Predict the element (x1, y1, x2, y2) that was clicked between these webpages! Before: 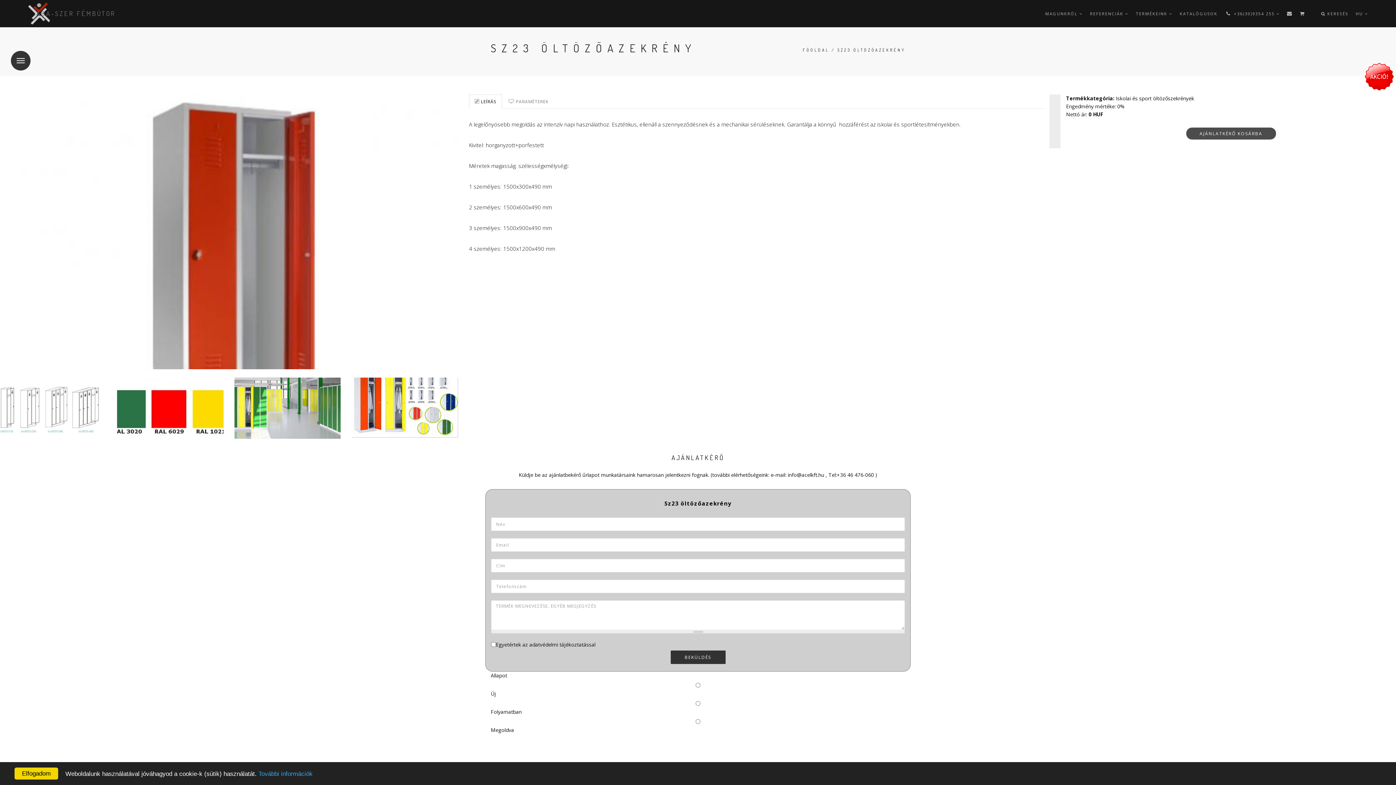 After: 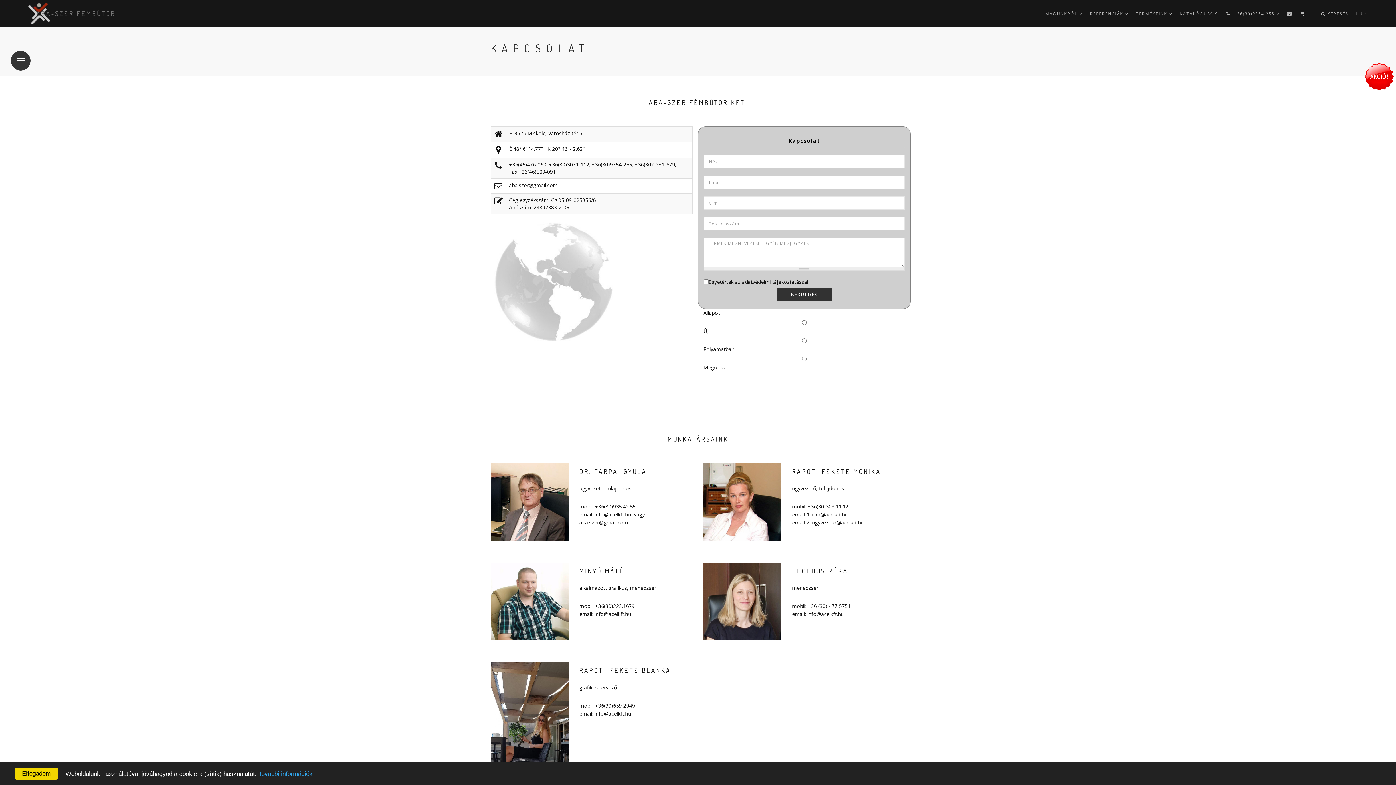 Action: label:  +36(30)9354 255  bbox: (1225, 0, 1280, 27)